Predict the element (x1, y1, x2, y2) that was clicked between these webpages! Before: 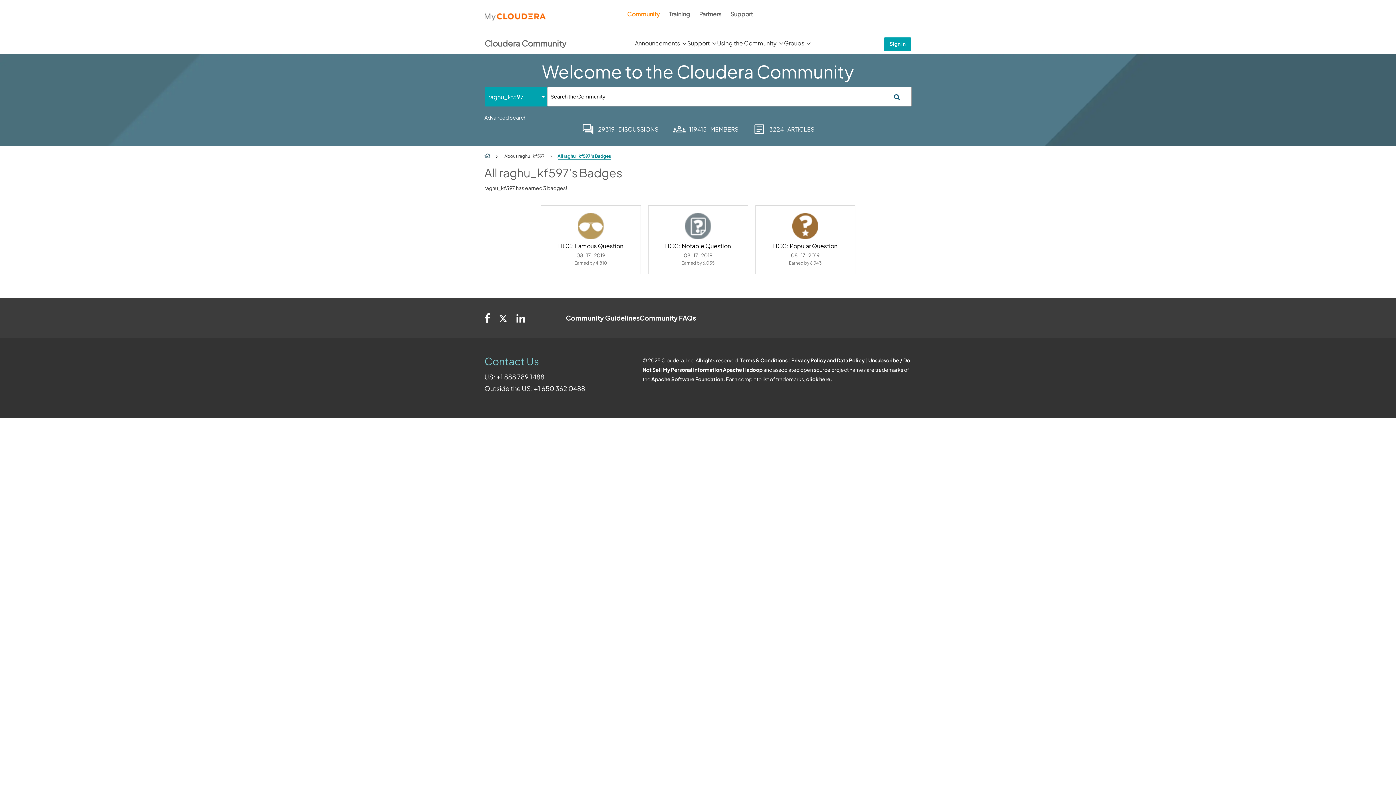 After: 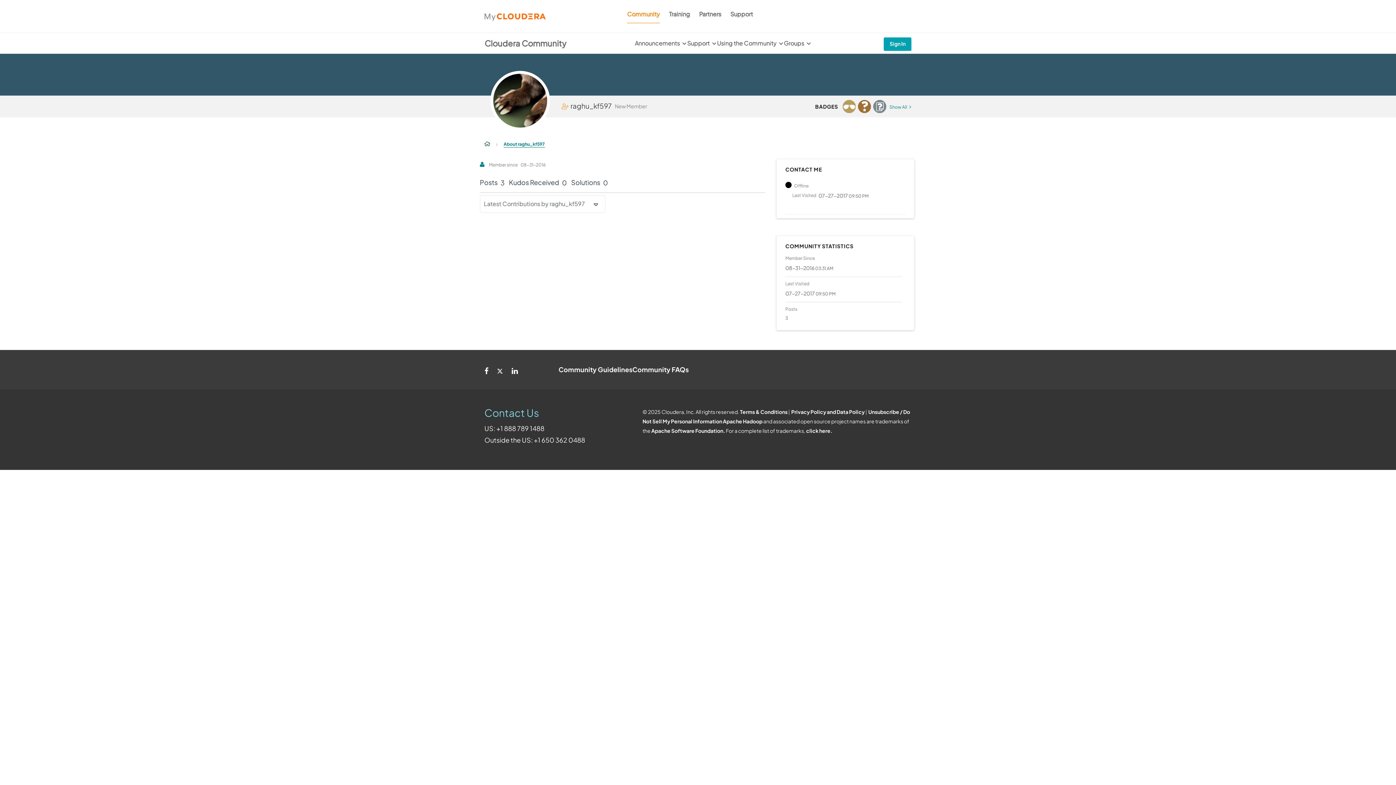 Action: label: About raghu_kf597 bbox: (500, 153, 548, 158)